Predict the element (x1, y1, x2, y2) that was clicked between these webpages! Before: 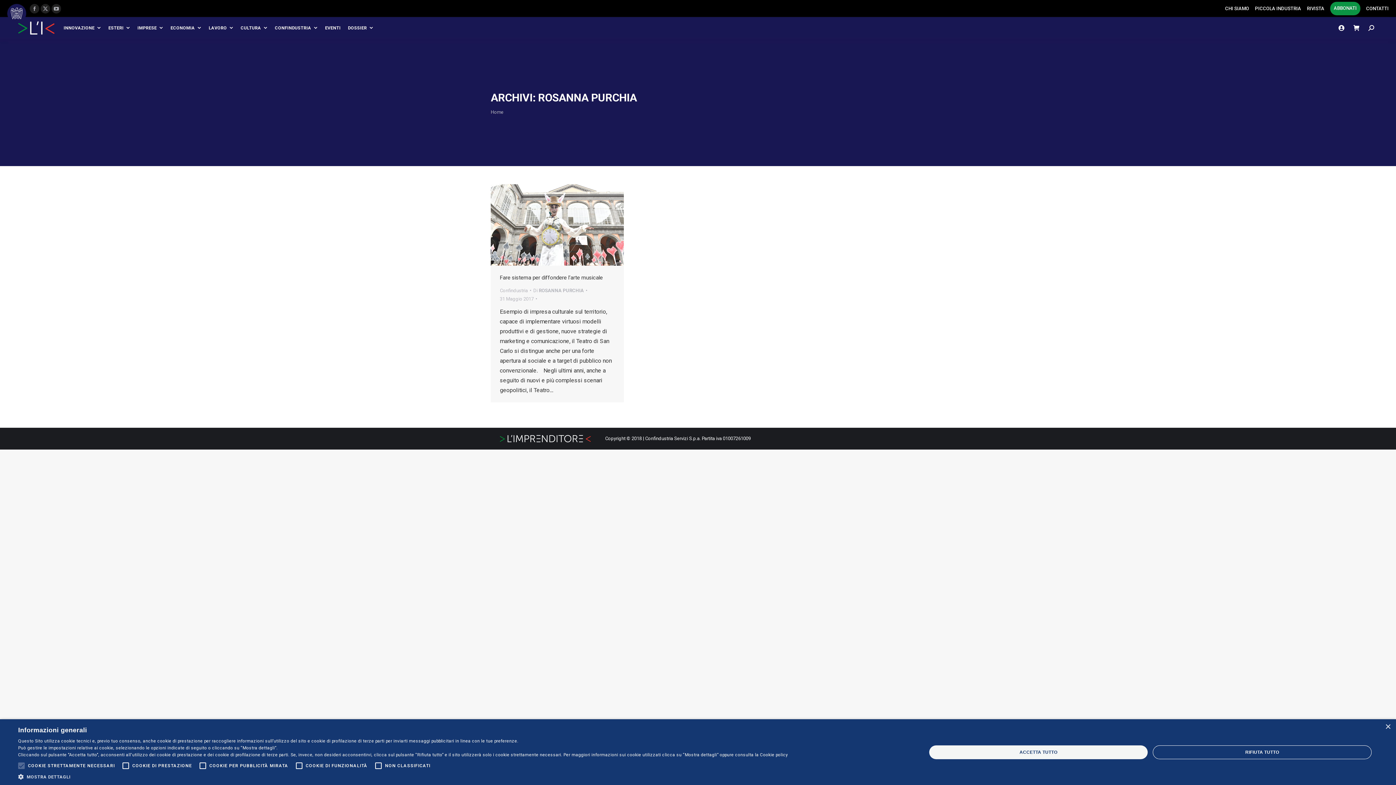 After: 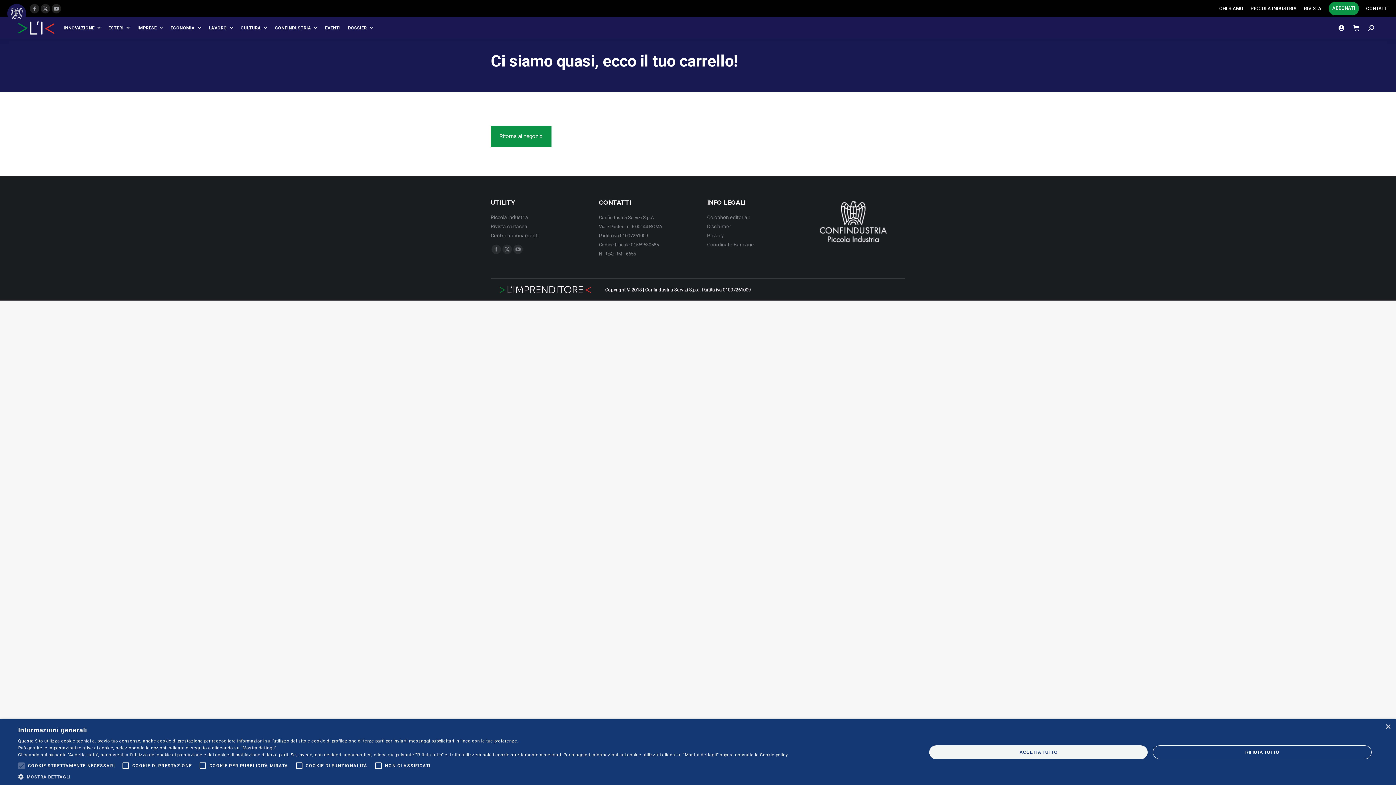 Action: bbox: (1353, 25, 1361, 30)